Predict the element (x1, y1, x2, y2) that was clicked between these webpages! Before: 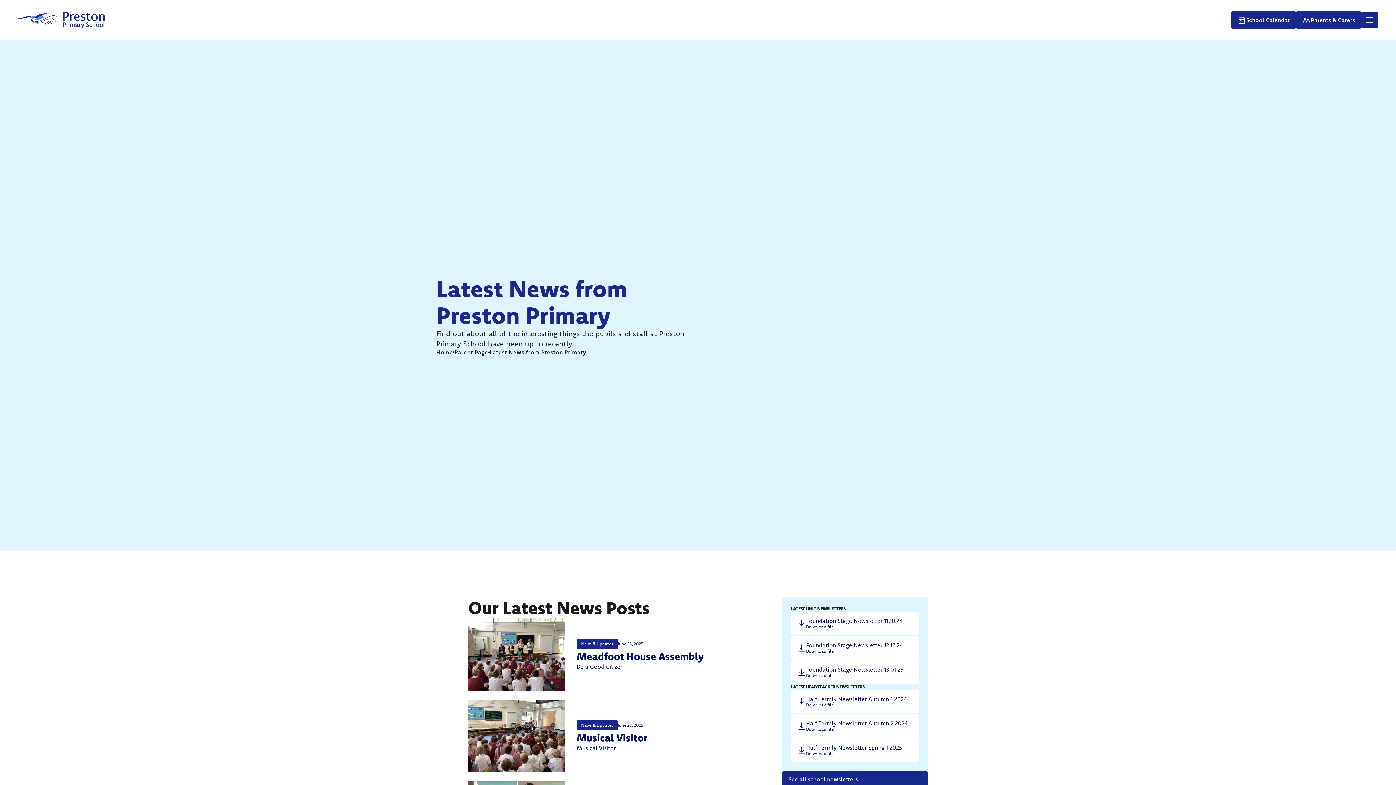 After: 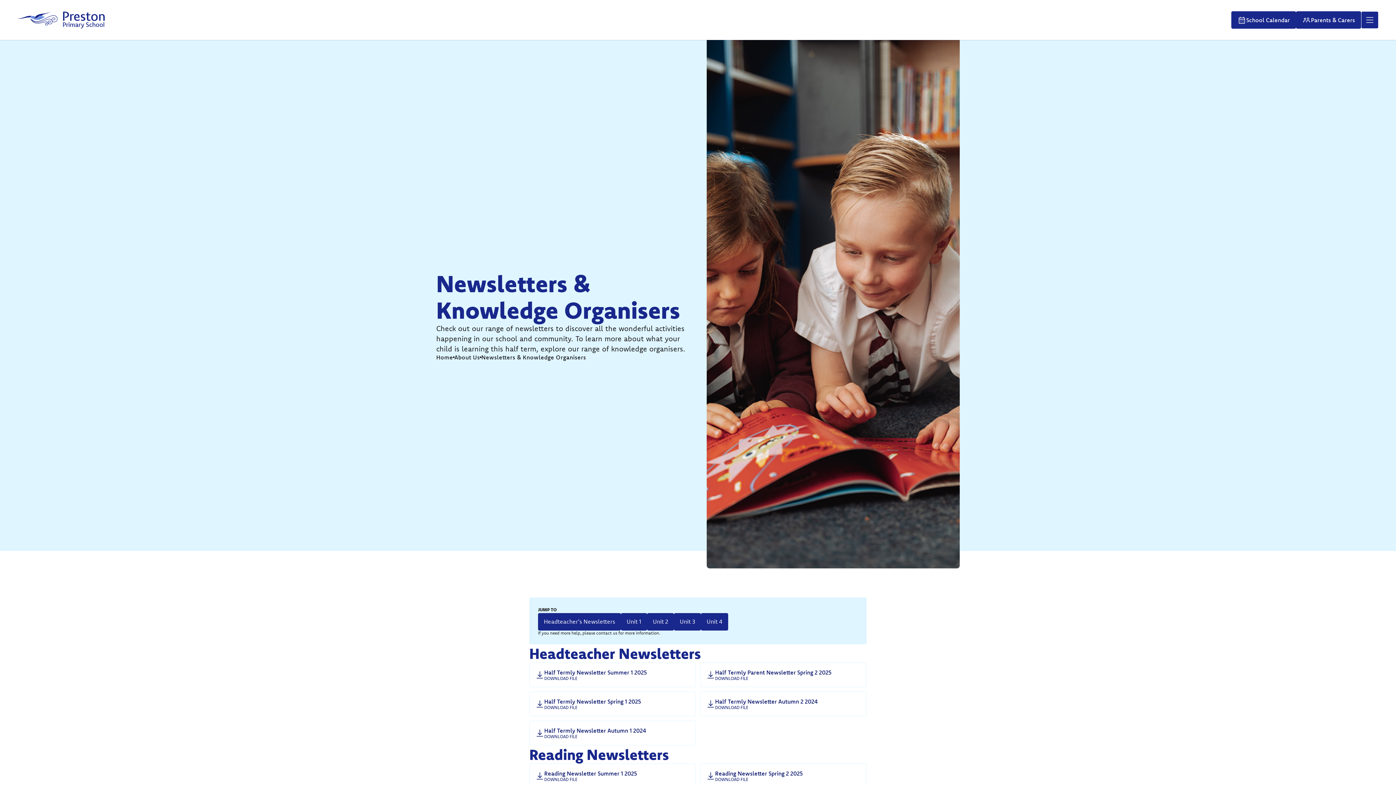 Action: label: See all school newsletters bbox: (782, 771, 928, 788)